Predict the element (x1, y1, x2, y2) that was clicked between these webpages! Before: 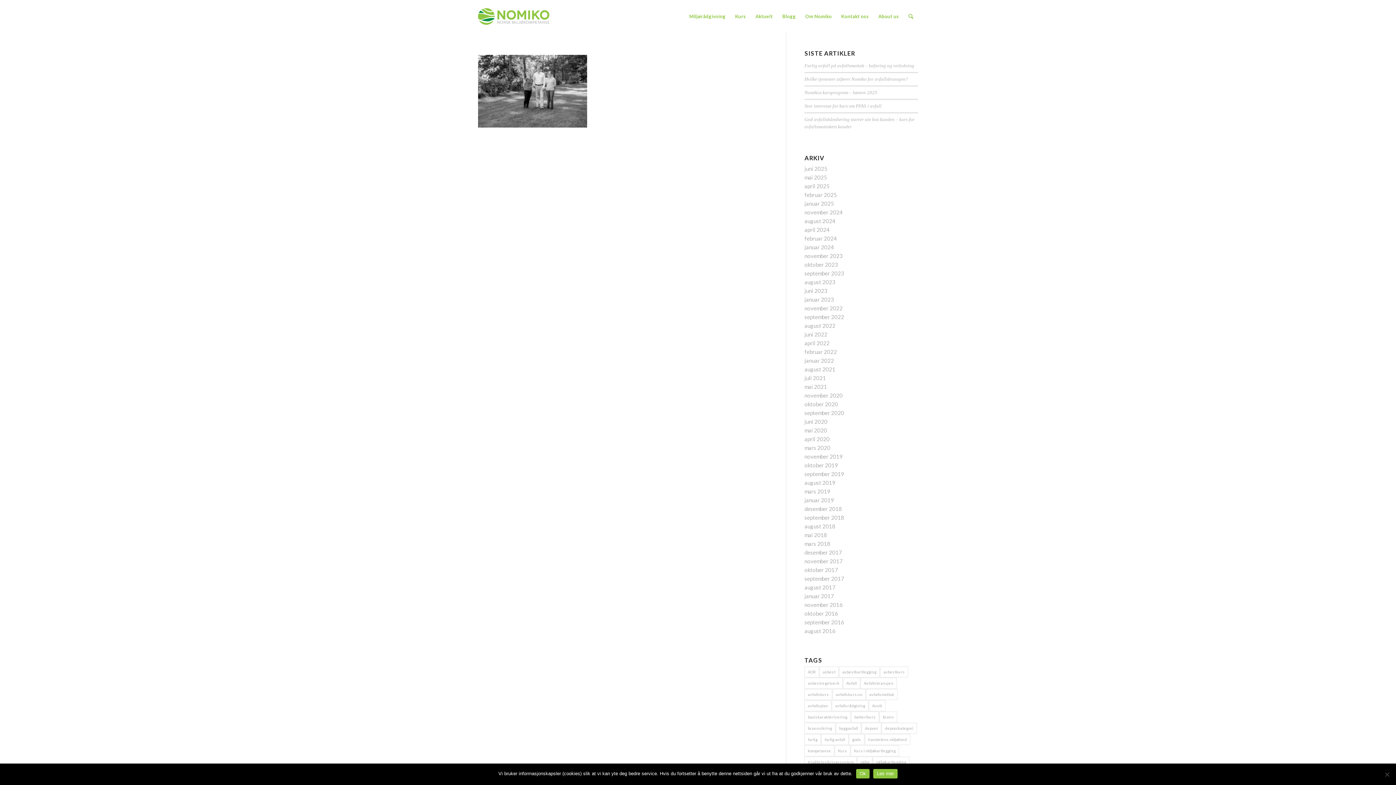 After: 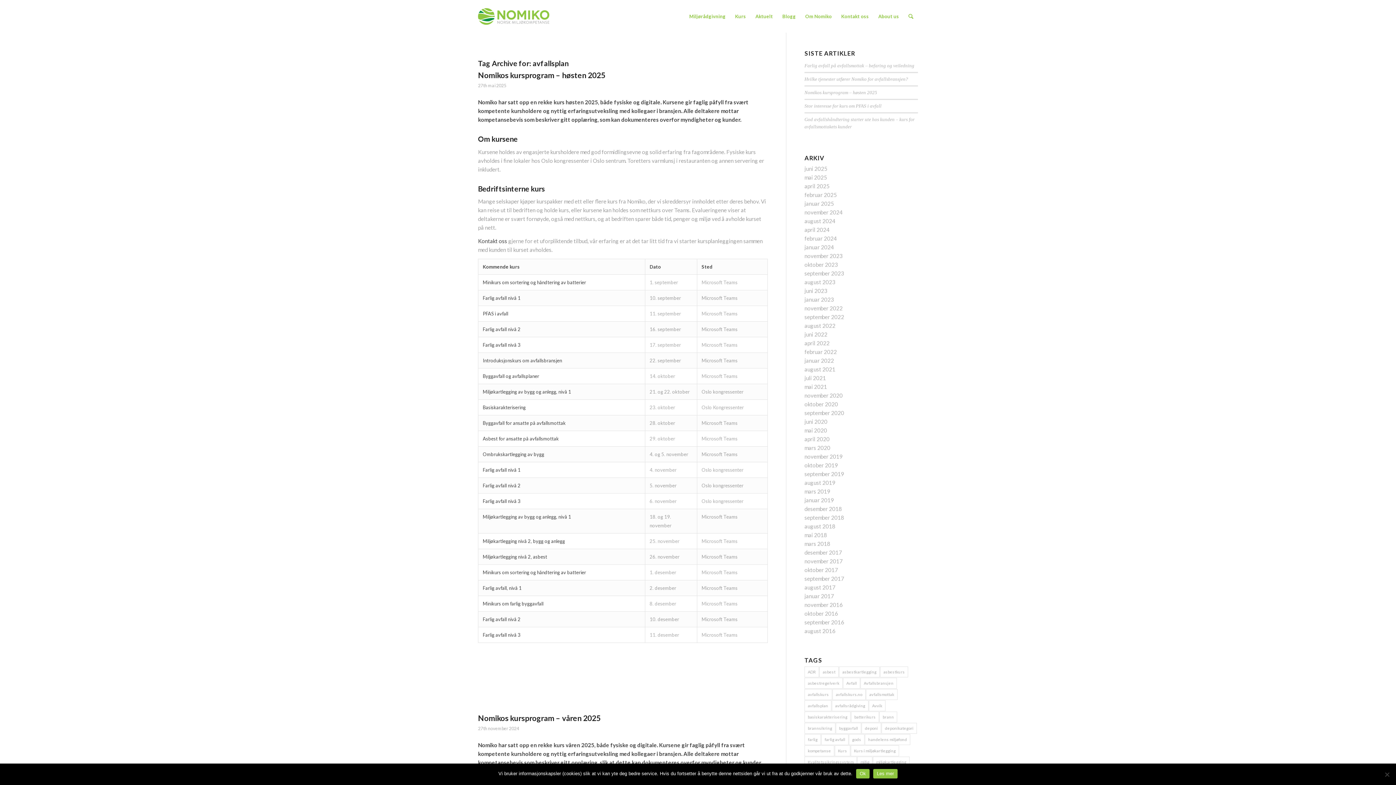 Action: bbox: (804, 700, 831, 711) label: avfallsplan (9 elementer)